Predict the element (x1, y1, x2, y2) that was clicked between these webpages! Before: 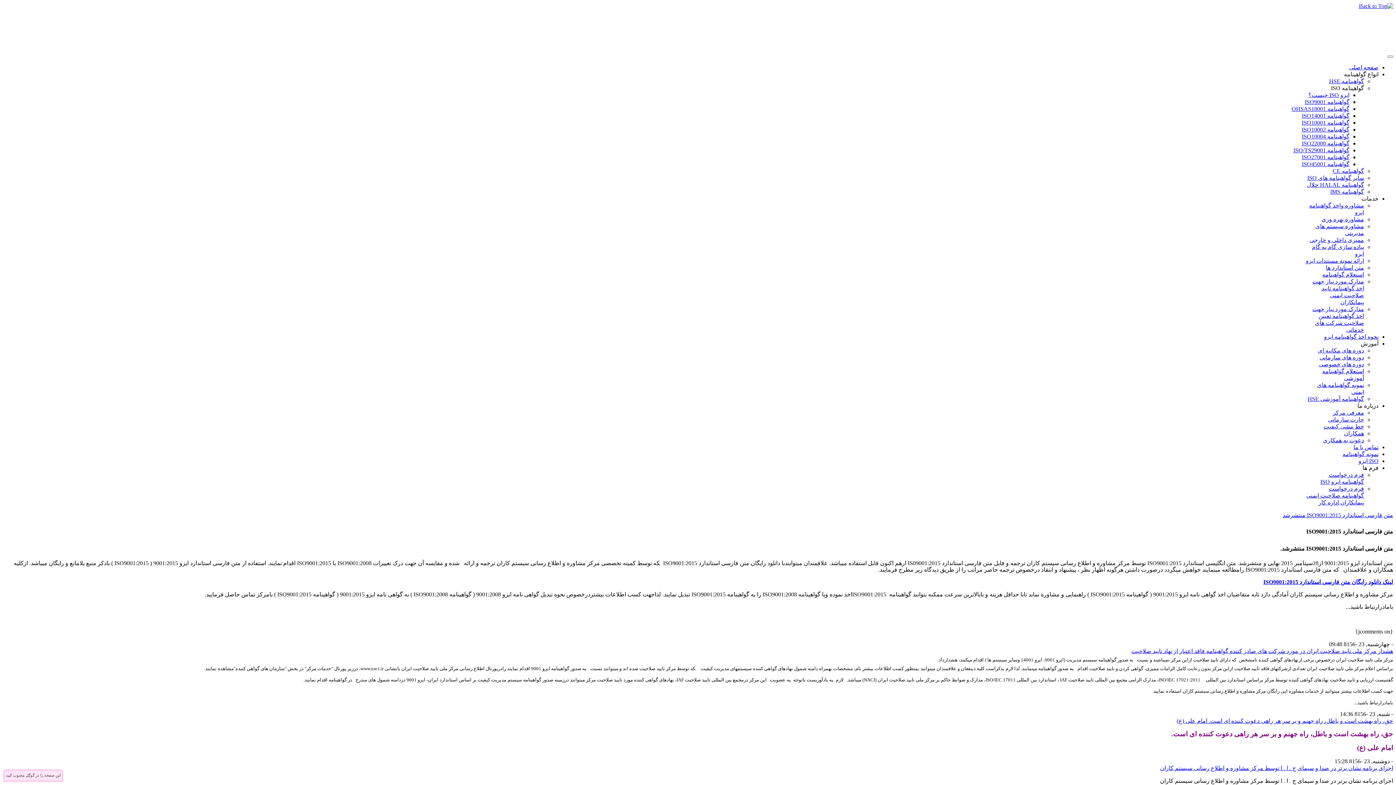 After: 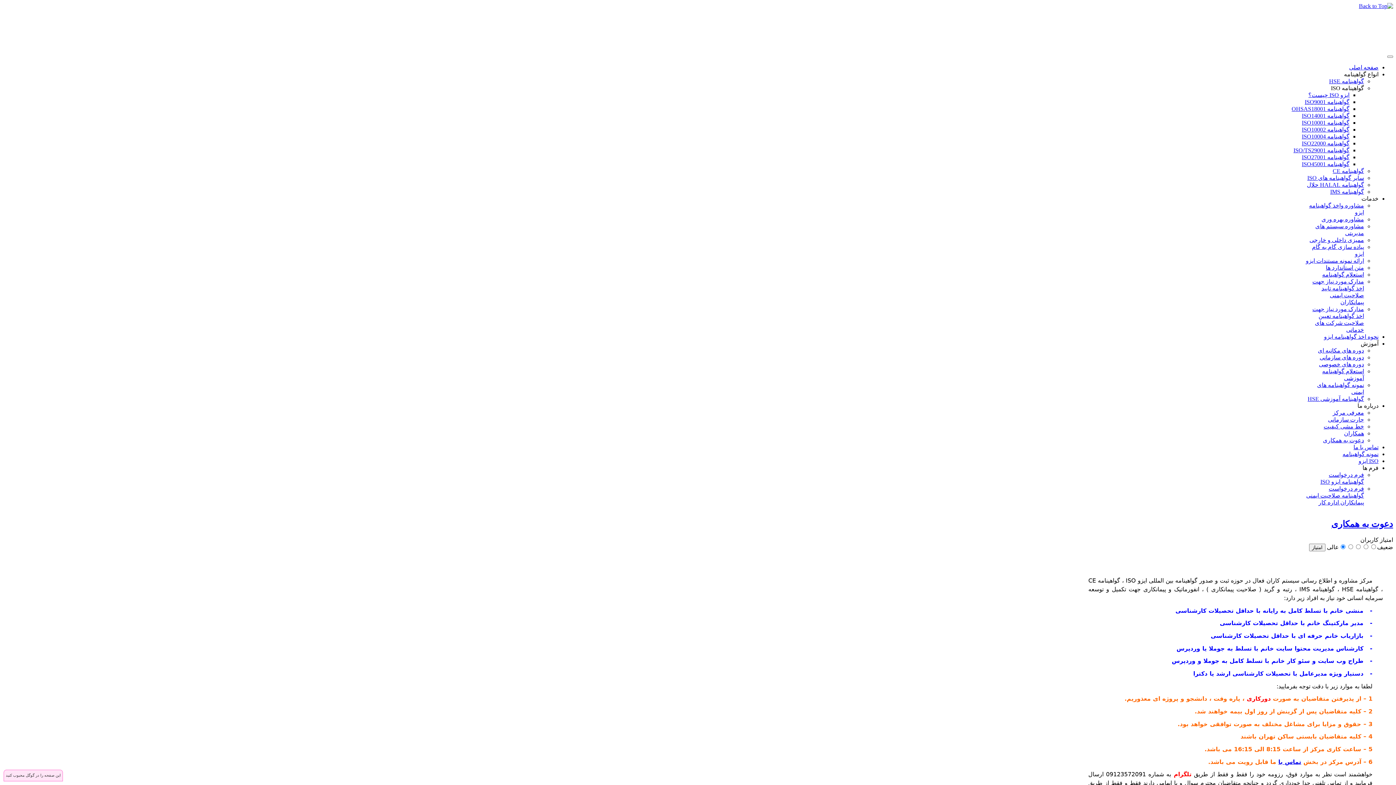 Action: label: دعوت به همکاری bbox: (1323, 437, 1364, 443)